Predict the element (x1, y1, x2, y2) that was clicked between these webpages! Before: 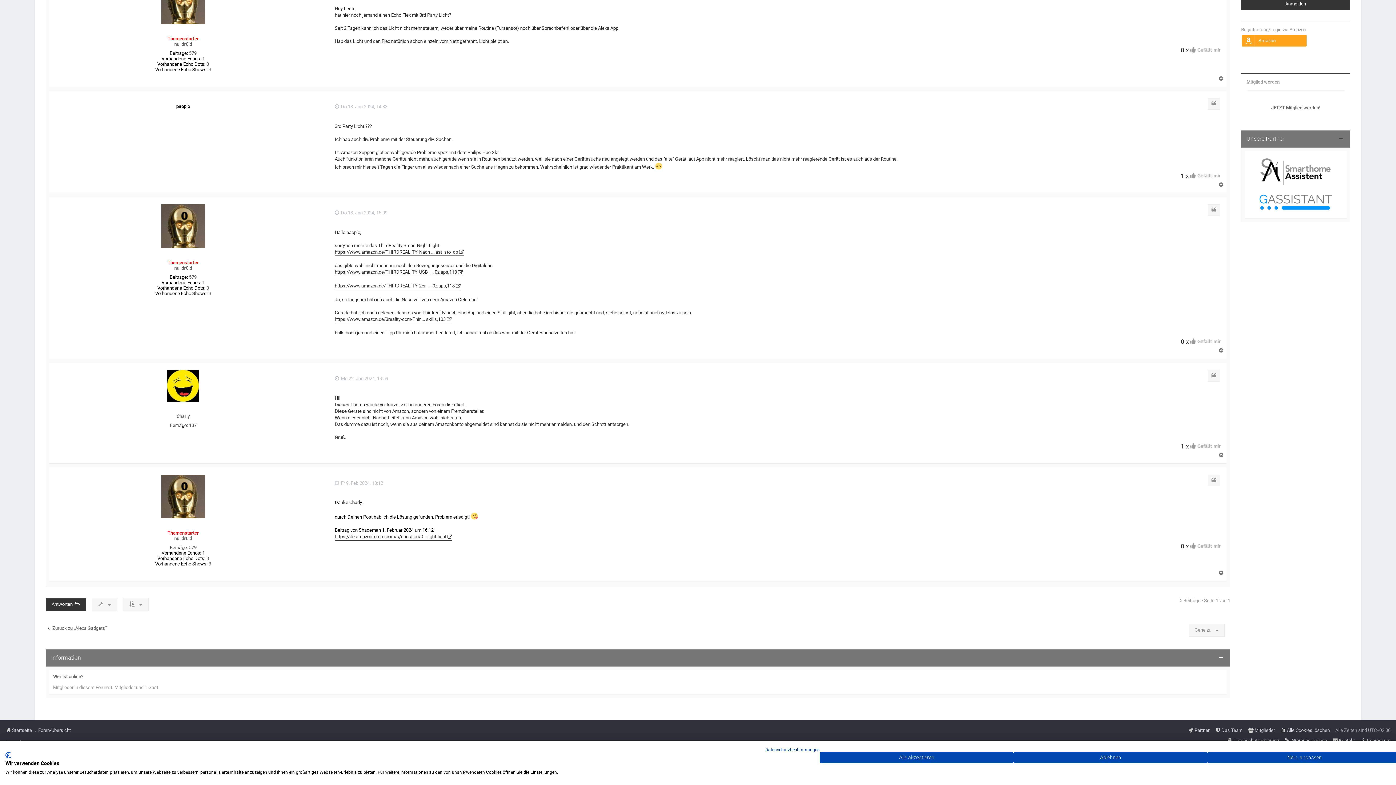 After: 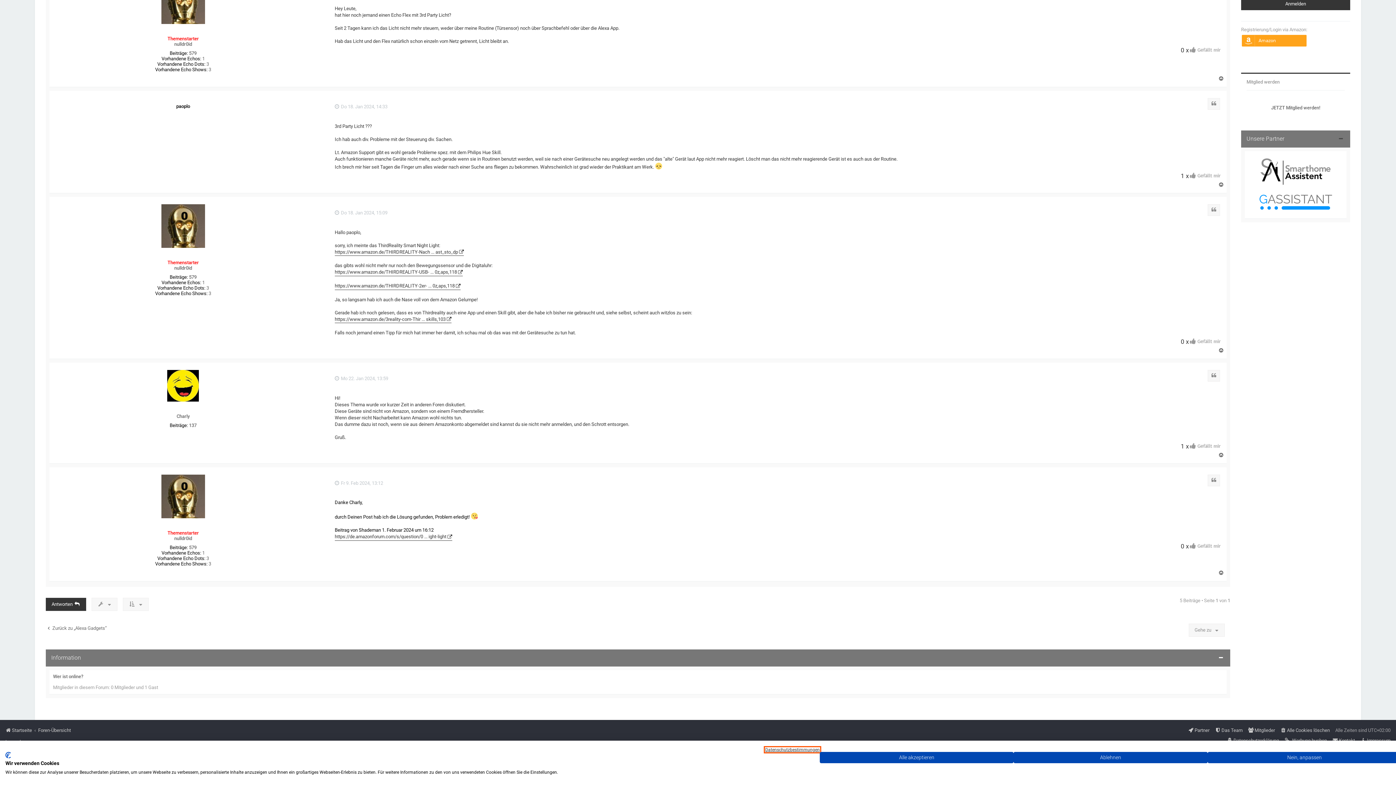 Action: bbox: (765, 748, 820, 752) label: Datenschutzrichtlinie. Externer Link. Wird in einer neuen Registerkarte oder einem neuen Fenster geöffnet.